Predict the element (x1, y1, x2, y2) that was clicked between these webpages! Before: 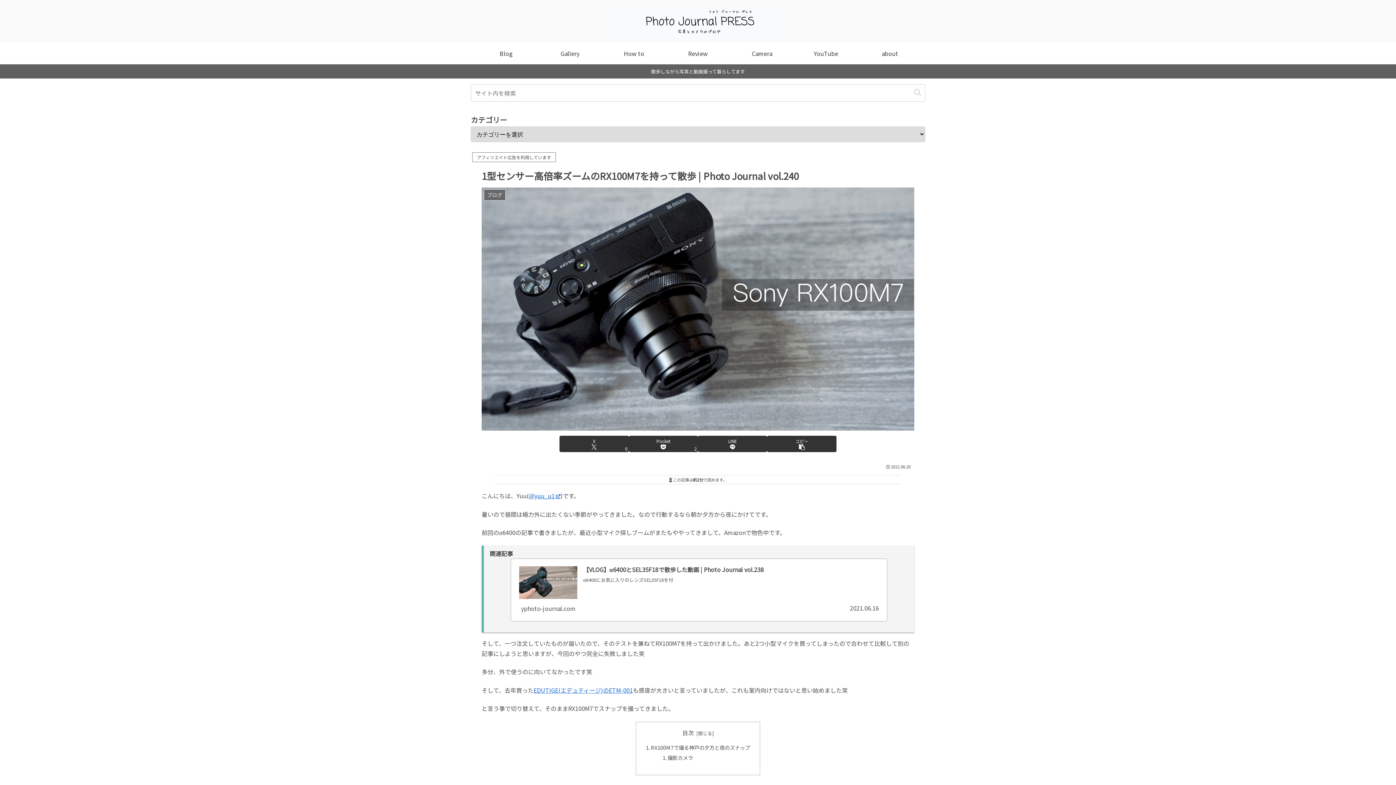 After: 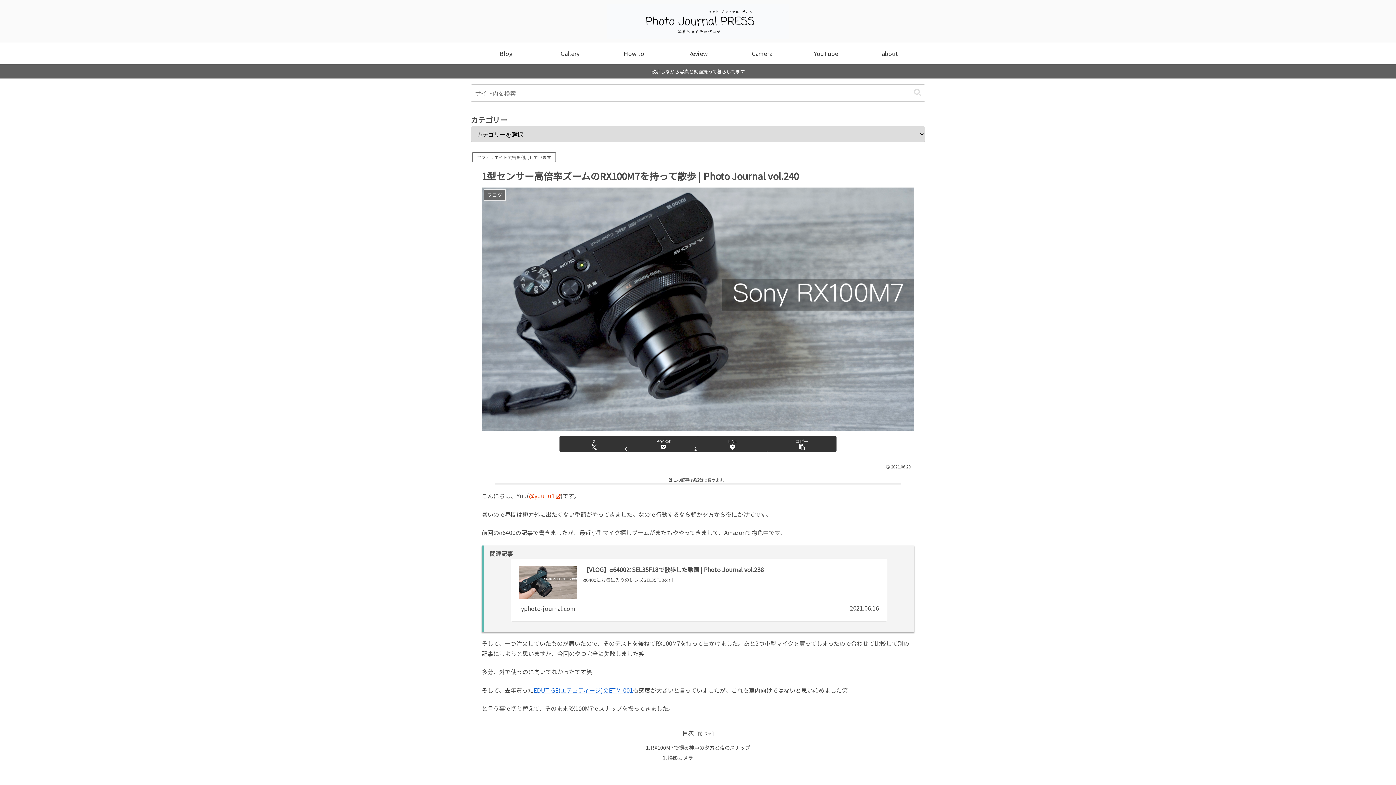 Action: label: @yuu_u1 bbox: (529, 491, 560, 500)